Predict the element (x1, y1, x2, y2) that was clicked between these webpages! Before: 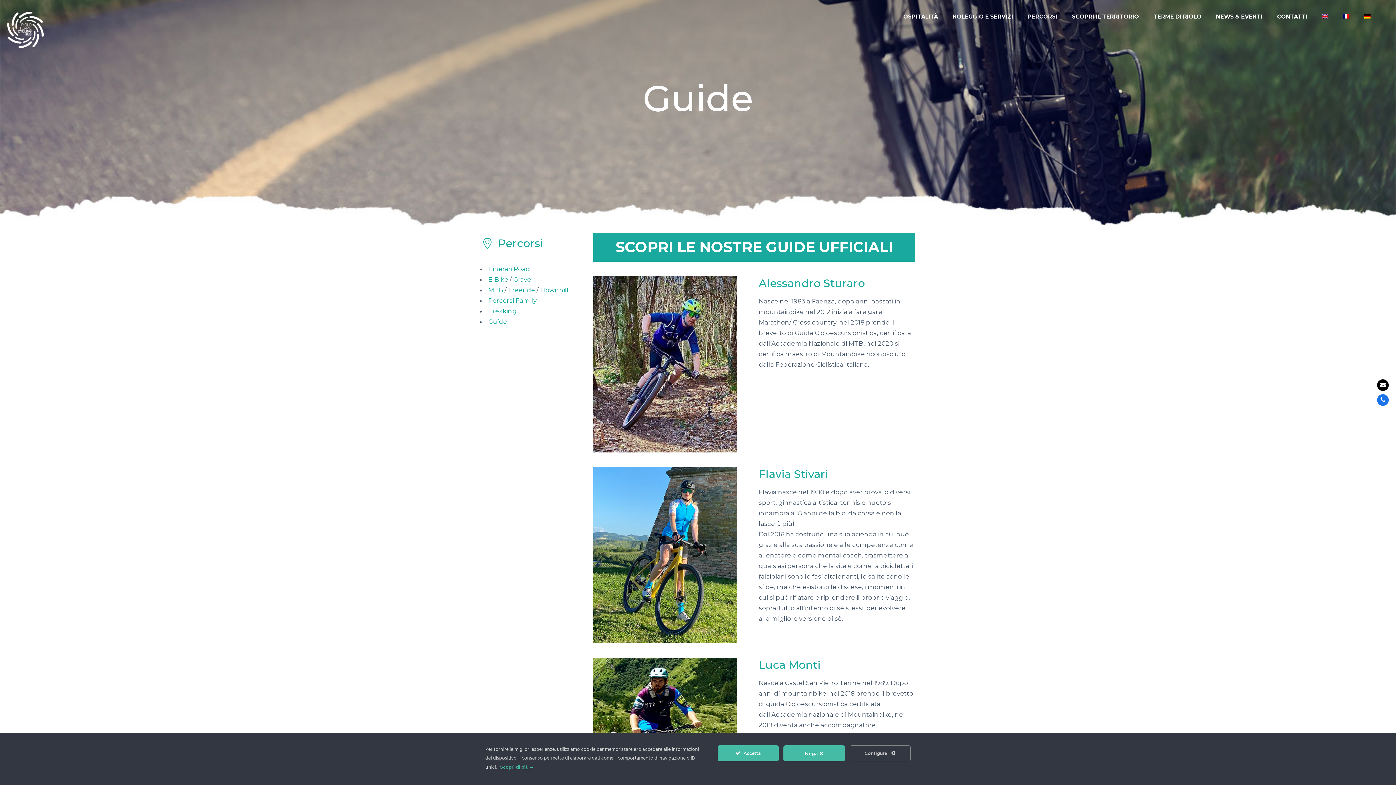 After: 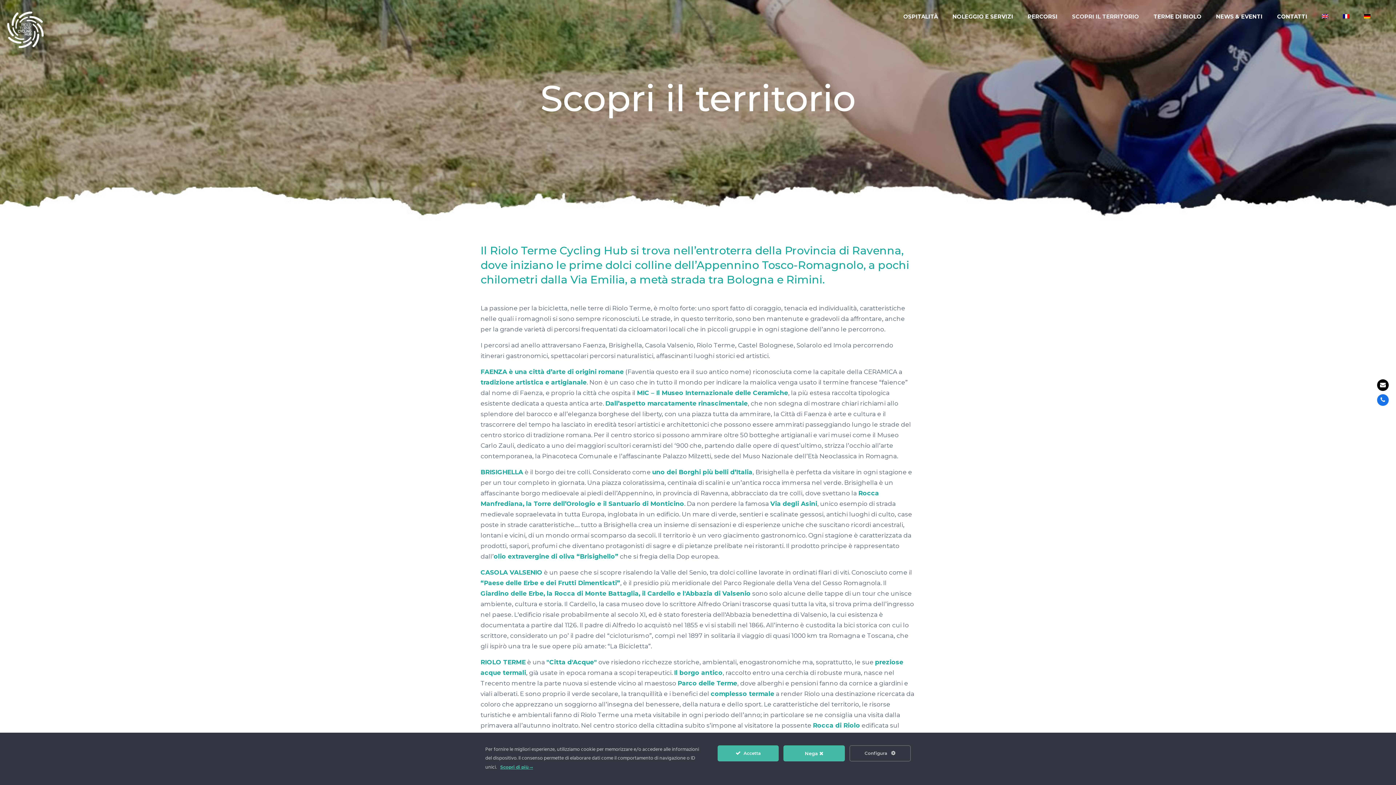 Action: bbox: (1065, 0, 1146, 27) label: SCOPRI IL TERRITORIO